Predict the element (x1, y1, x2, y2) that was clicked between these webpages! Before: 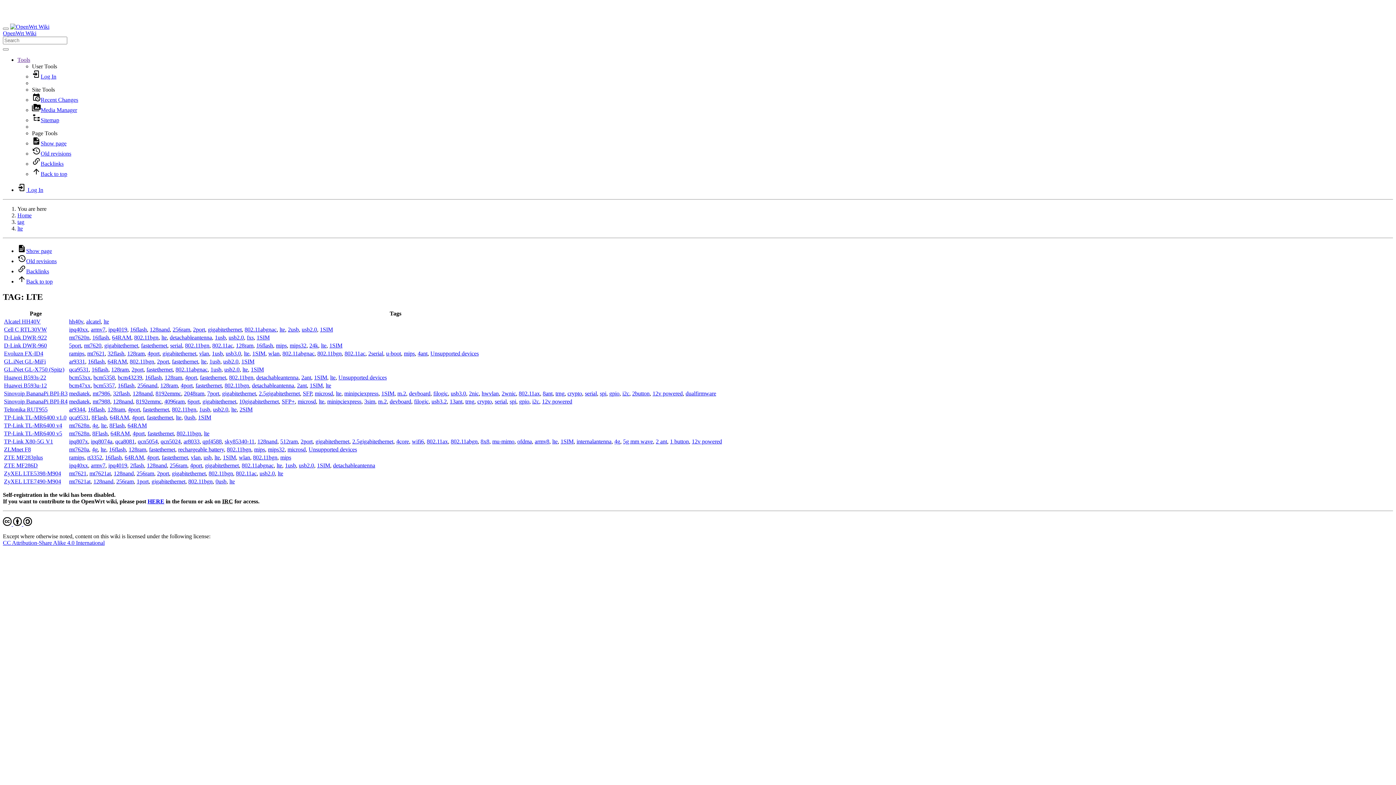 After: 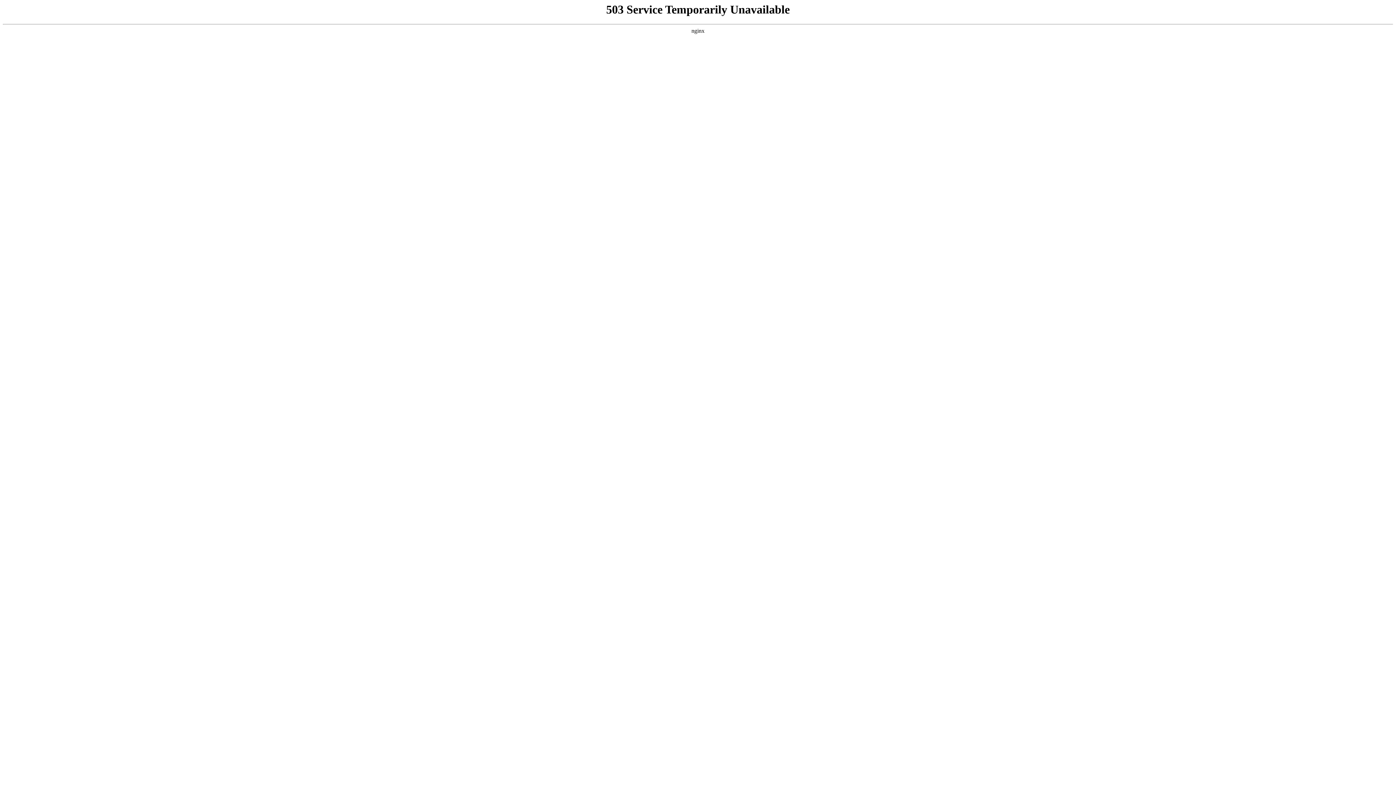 Action: bbox: (277, 470, 283, 476) label: lte